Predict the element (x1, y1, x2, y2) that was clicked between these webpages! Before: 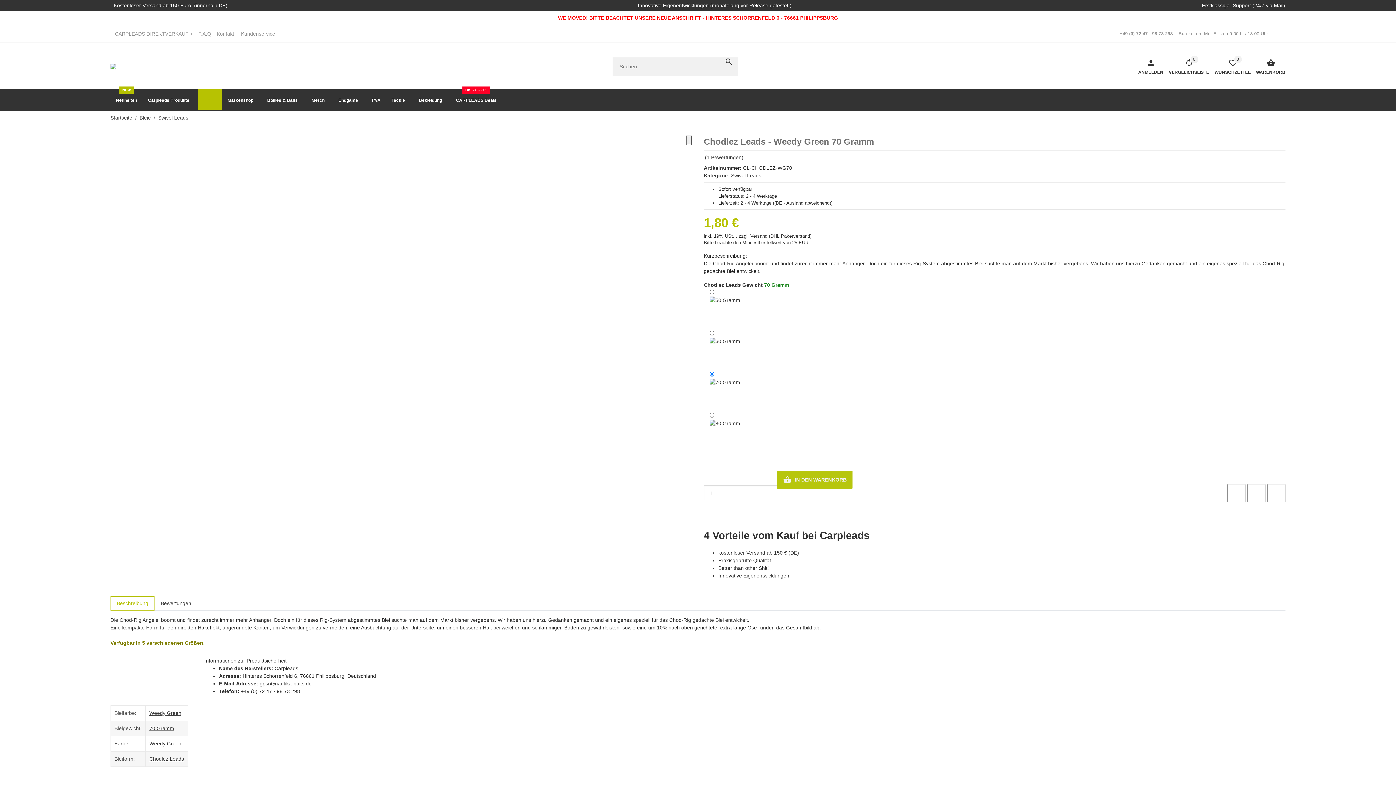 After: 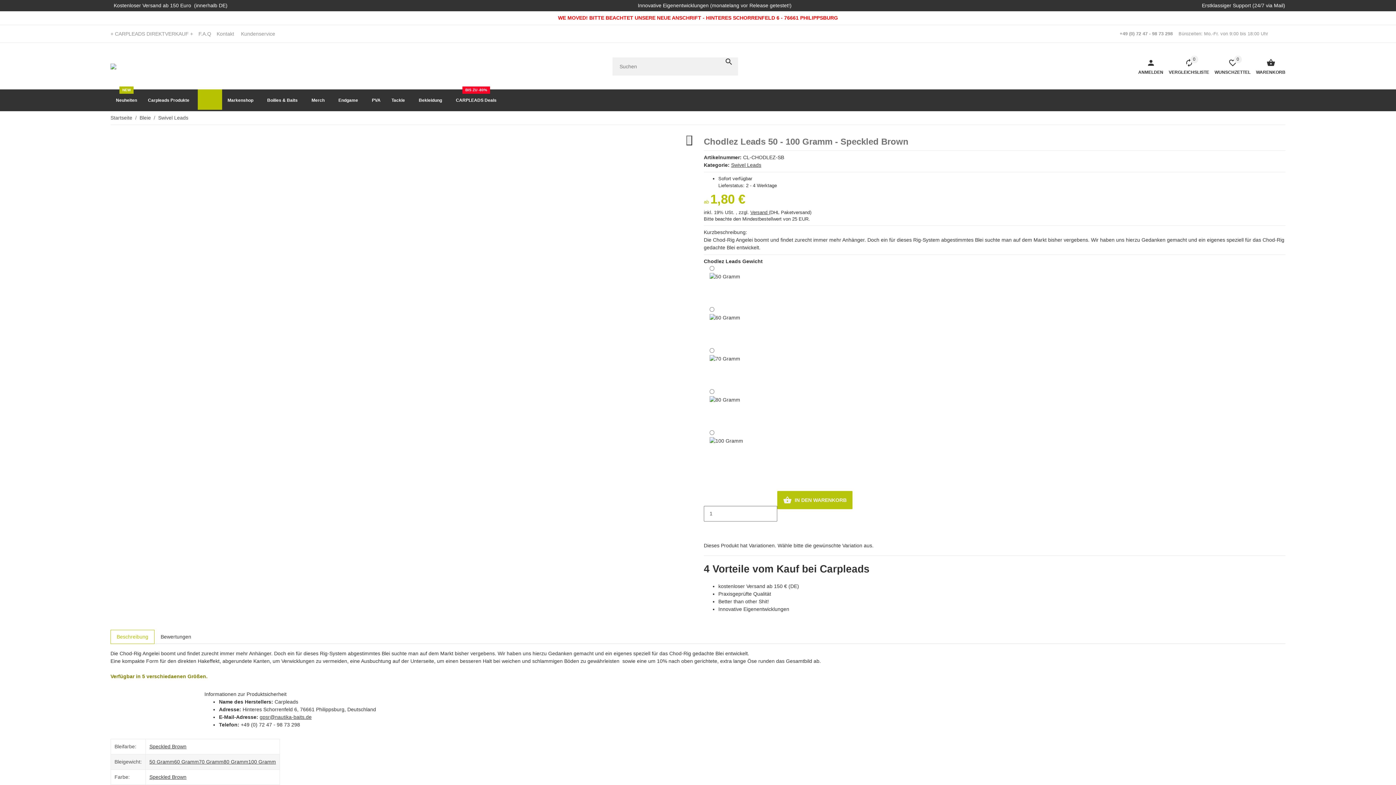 Action: bbox: (1285, 117, 1285, 118) label: zum nächsten Artikel: Chodlez Leads 50 - 100 Gramm - Speckled Brown